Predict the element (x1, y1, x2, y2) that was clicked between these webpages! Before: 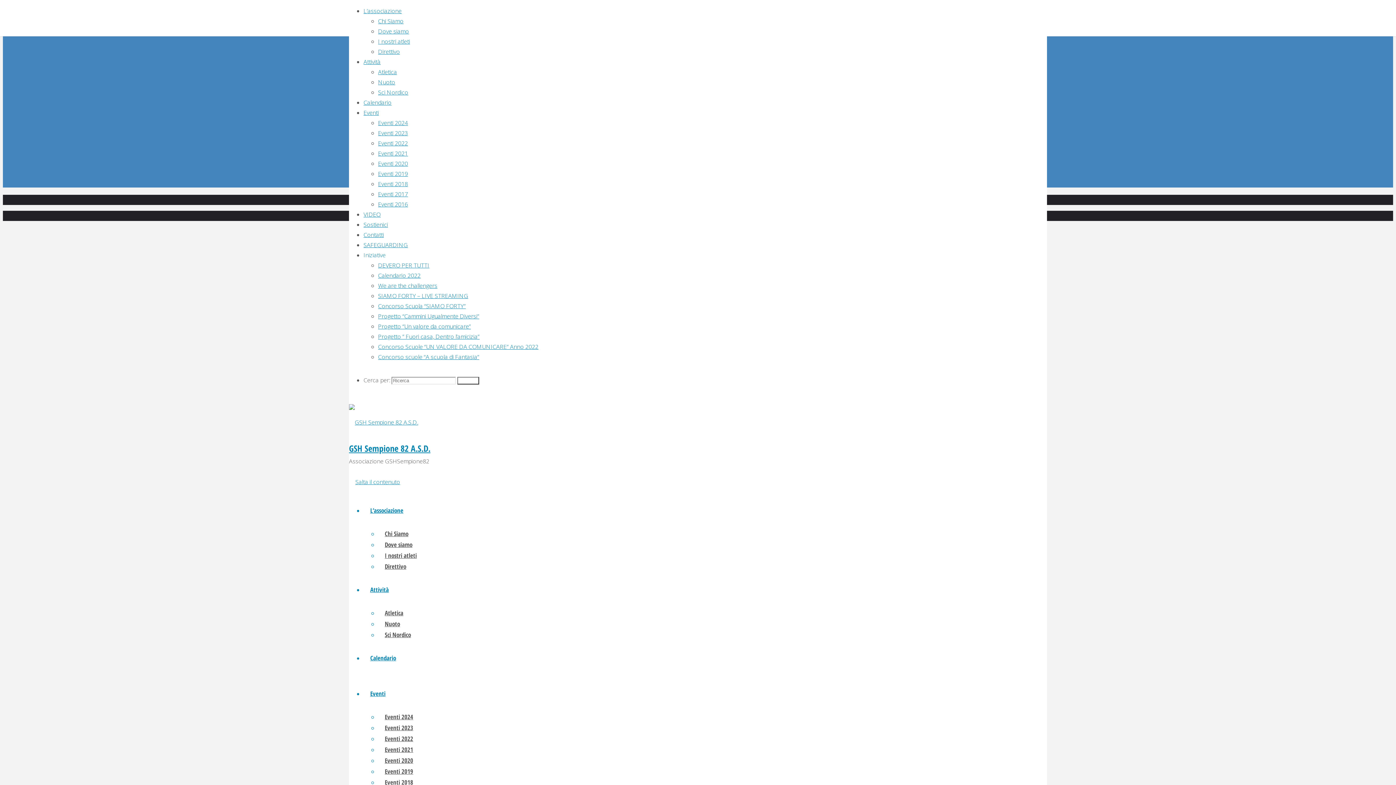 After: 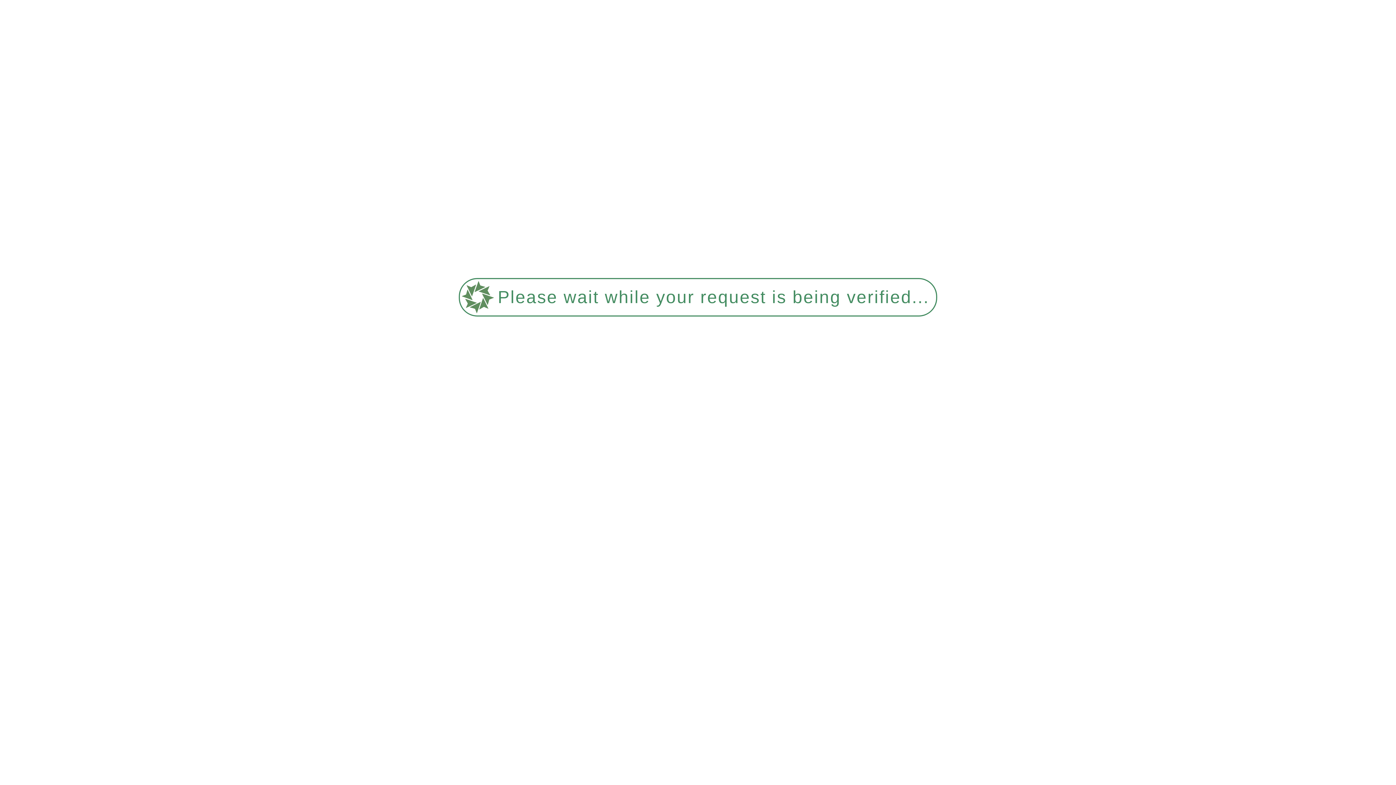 Action: bbox: (378, 312, 479, 320) label: Progetto “Cammini Ugualmente Diversi”